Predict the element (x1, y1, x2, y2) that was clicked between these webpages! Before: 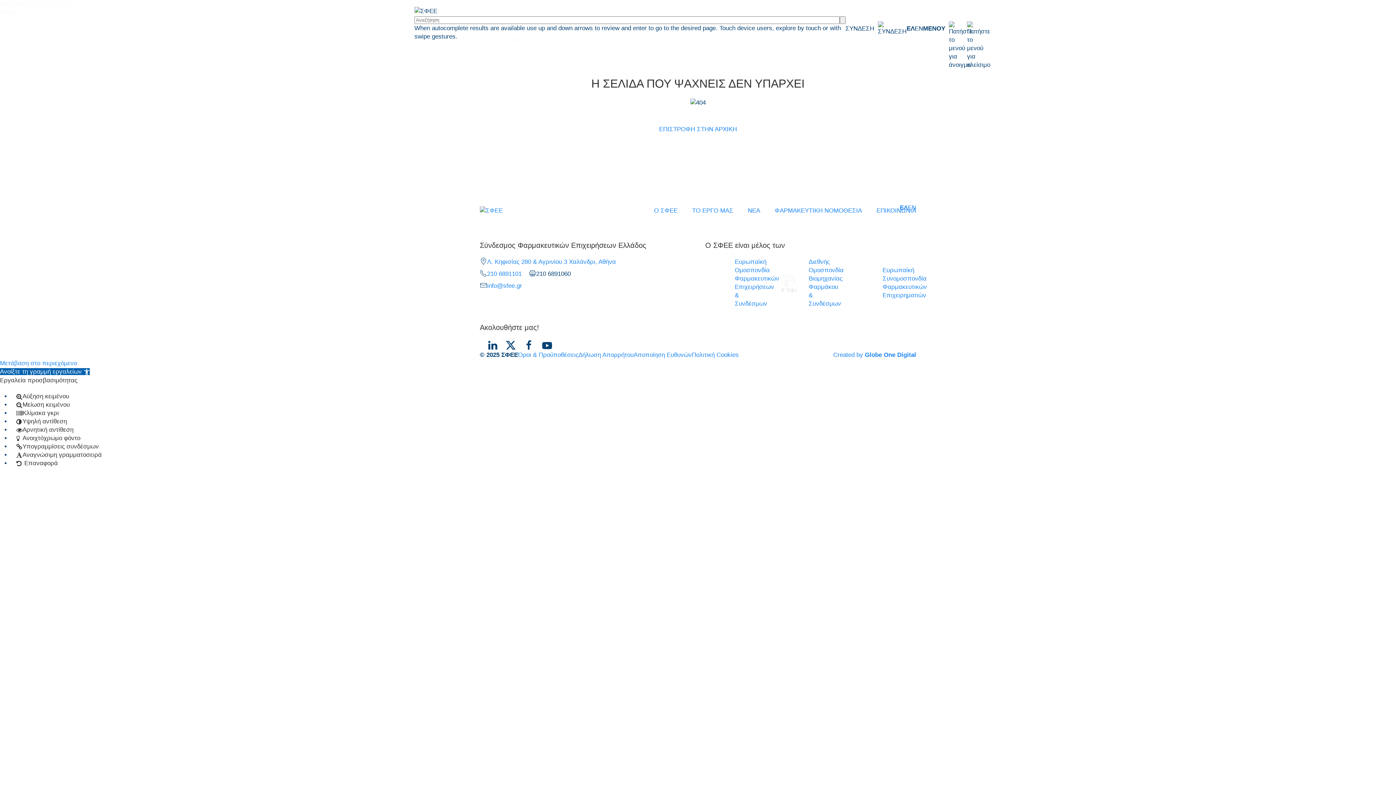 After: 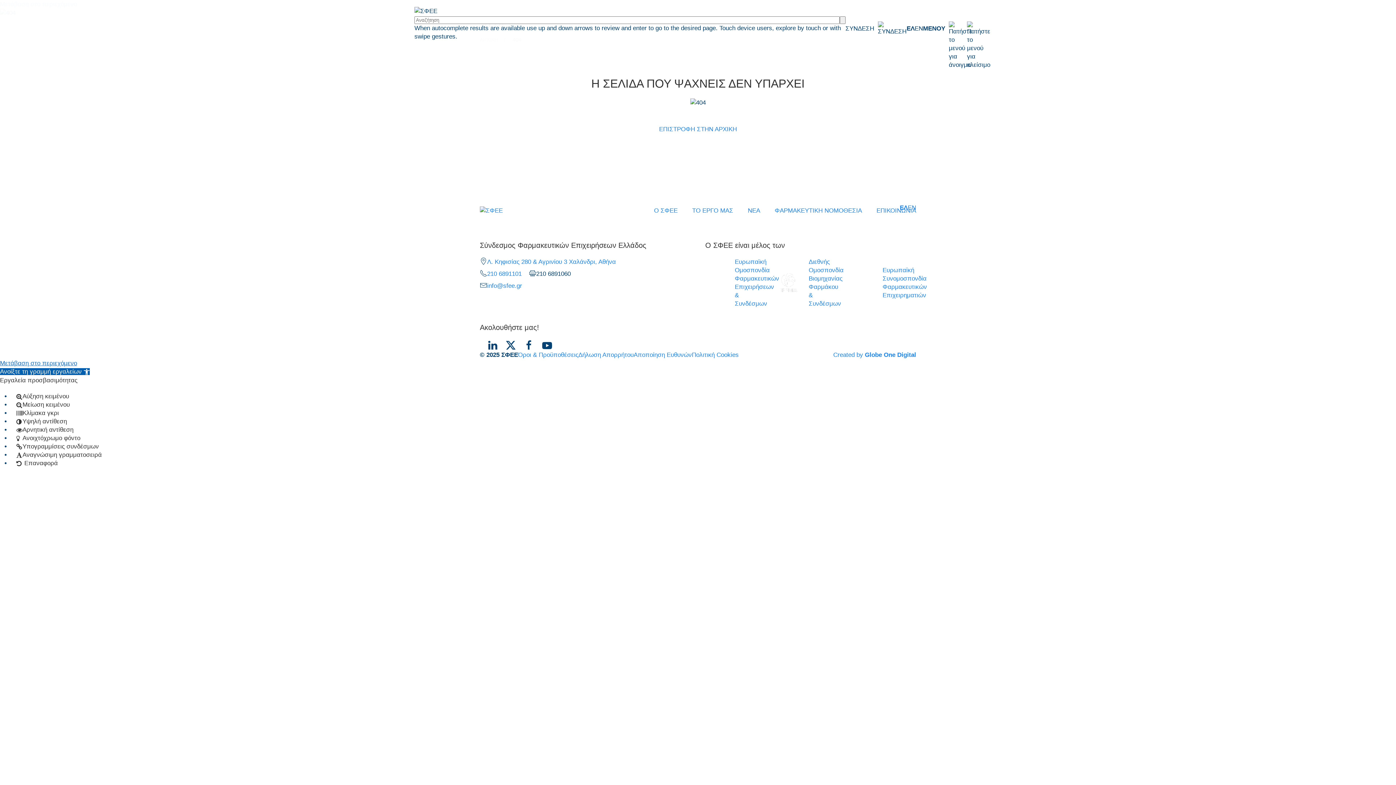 Action: bbox: (0, 360, 77, 366) label: Μετάβαση στο περιεχόμενο